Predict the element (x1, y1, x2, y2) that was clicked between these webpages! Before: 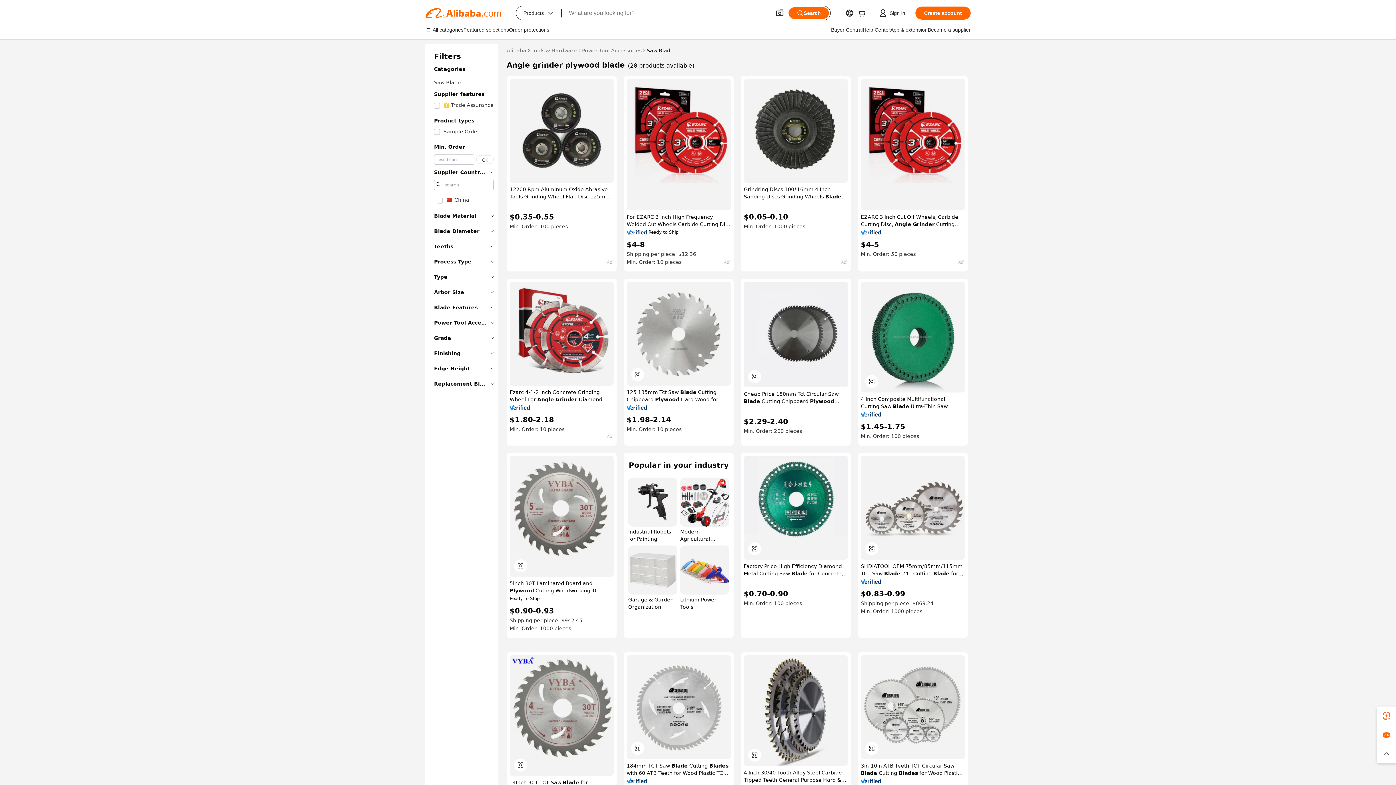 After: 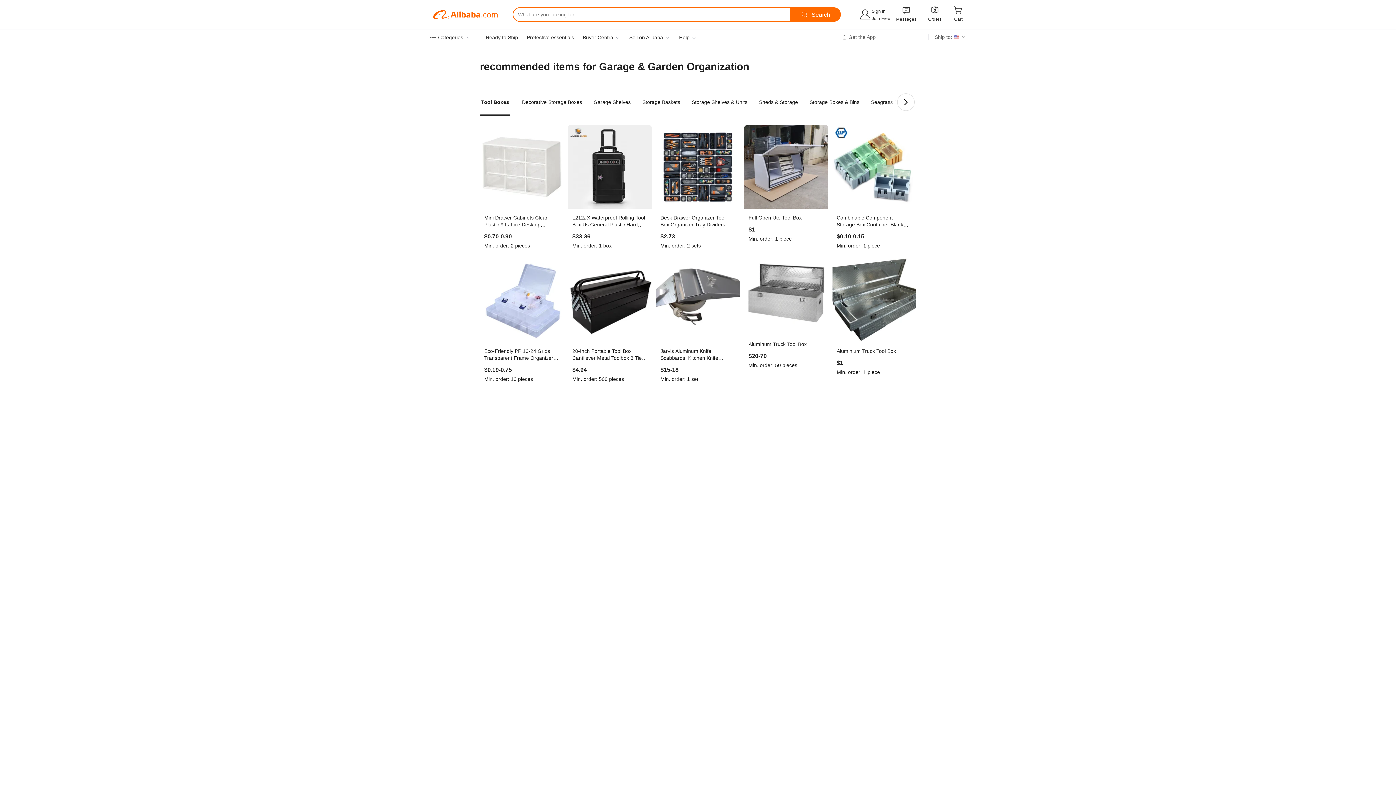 Action: label: Garage & Garden Organization bbox: (628, 545, 677, 611)